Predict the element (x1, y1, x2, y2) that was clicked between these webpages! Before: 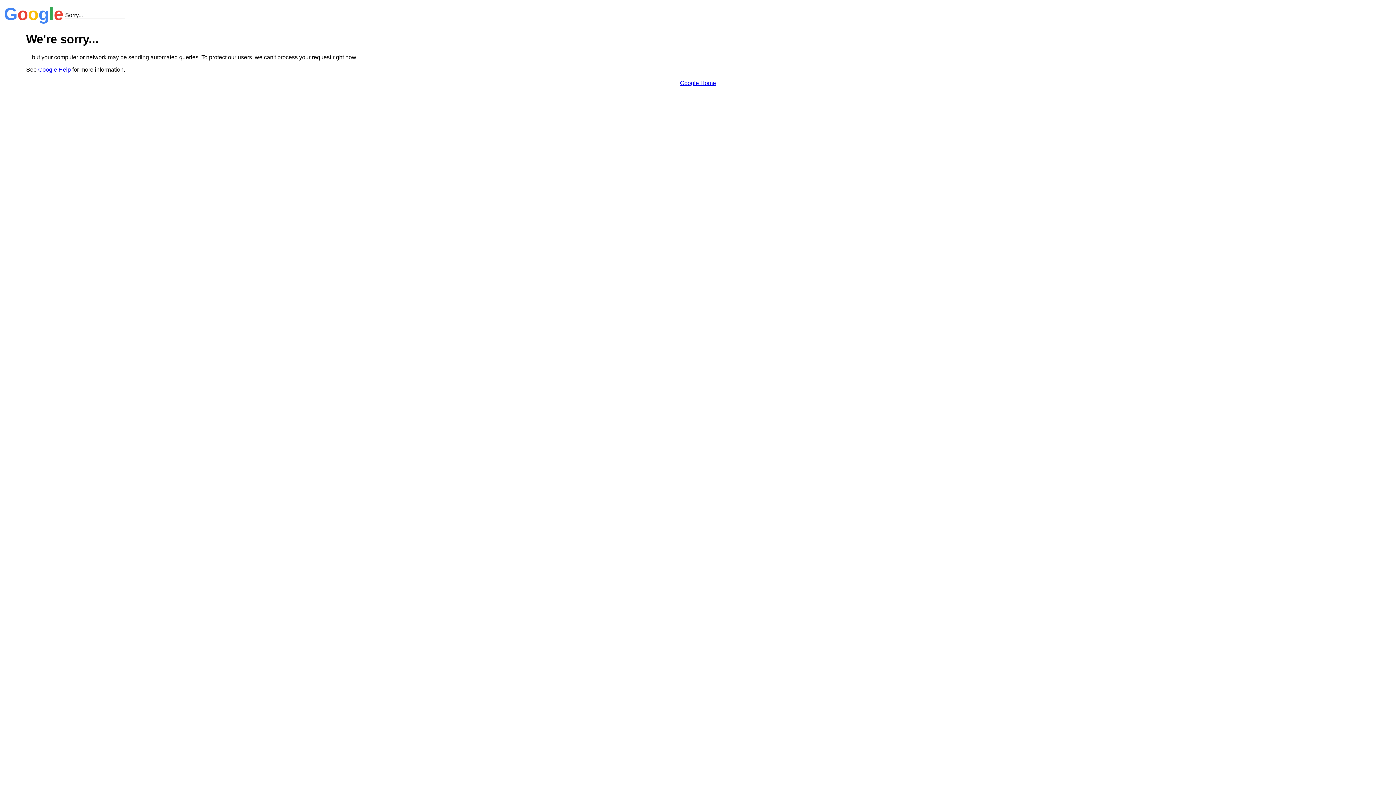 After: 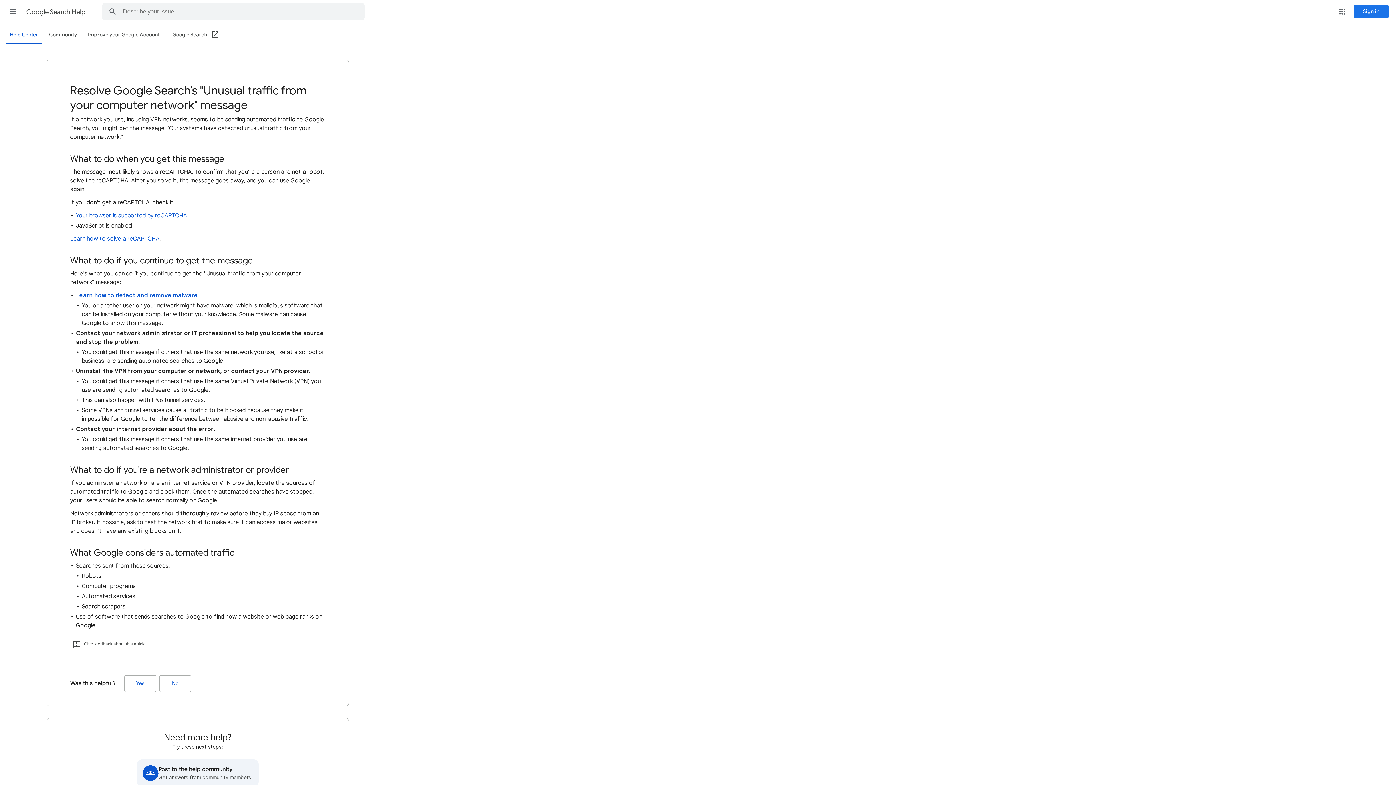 Action: label: Google Help bbox: (38, 66, 70, 72)